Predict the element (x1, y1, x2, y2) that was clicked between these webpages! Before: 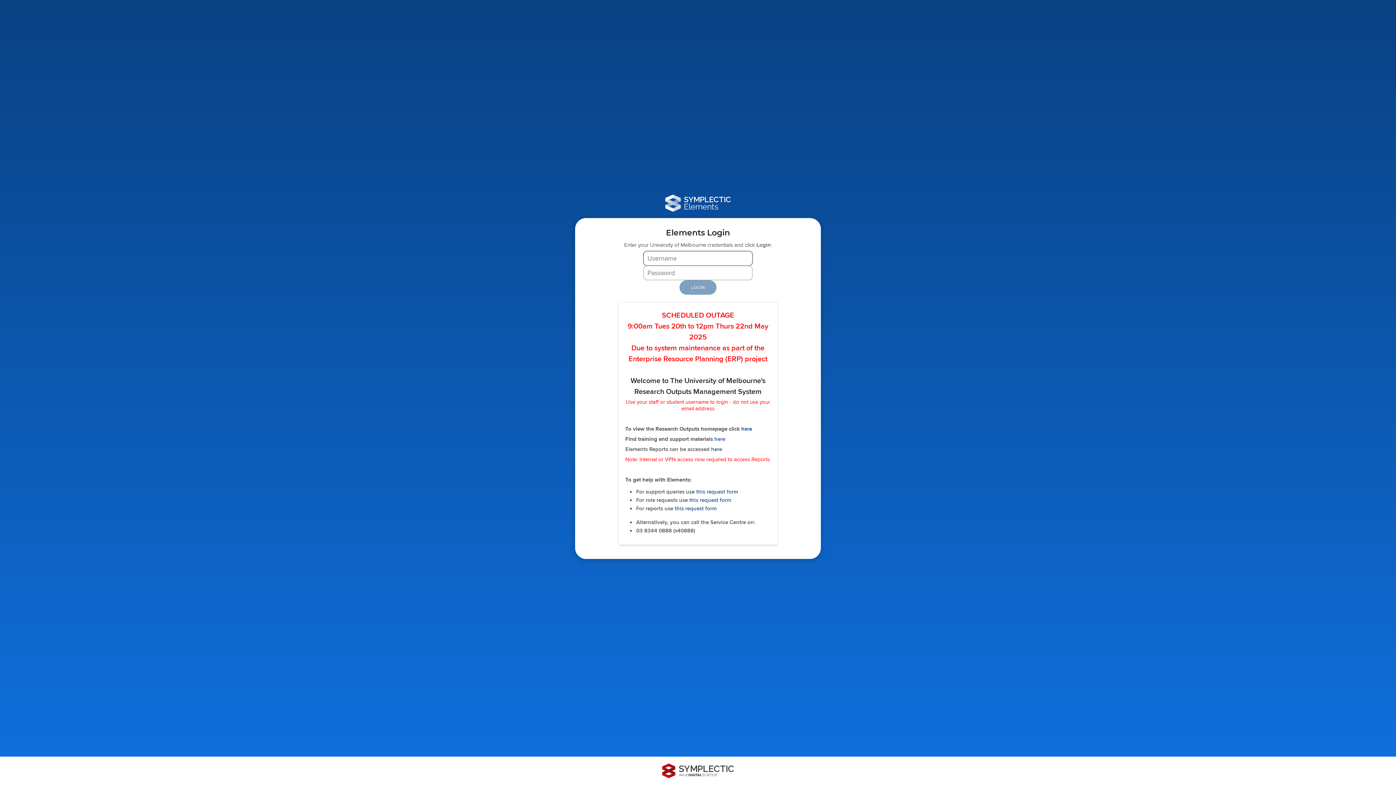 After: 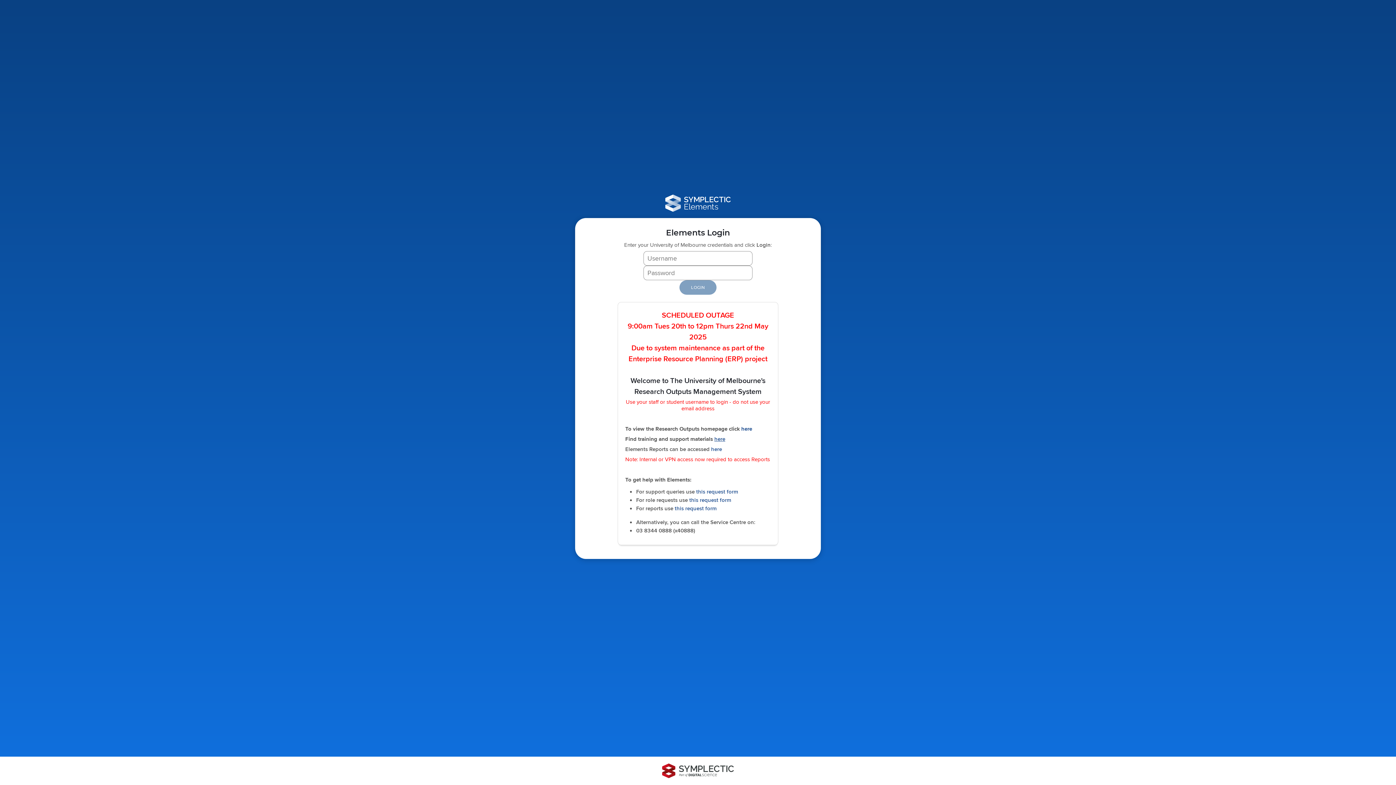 Action: bbox: (716, 443, 727, 449) label: here